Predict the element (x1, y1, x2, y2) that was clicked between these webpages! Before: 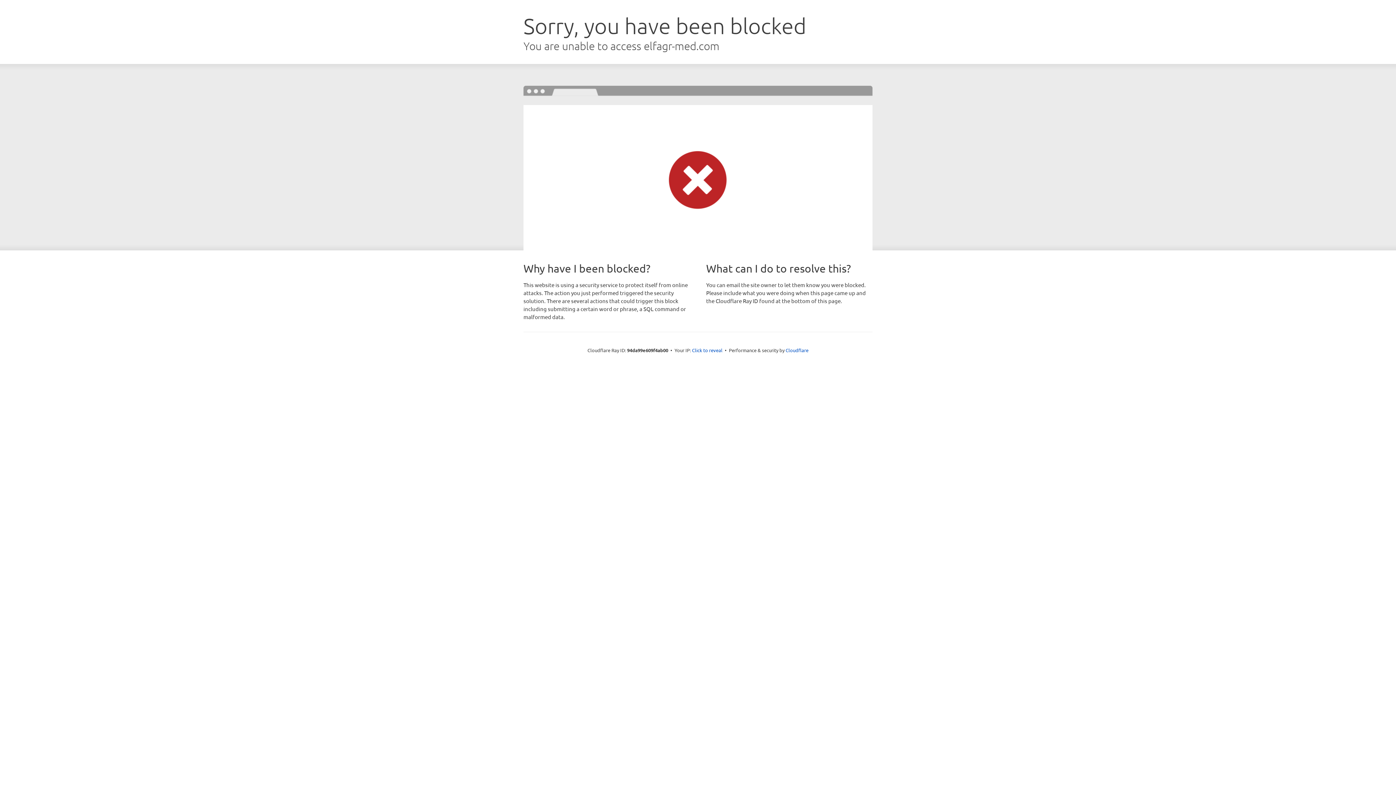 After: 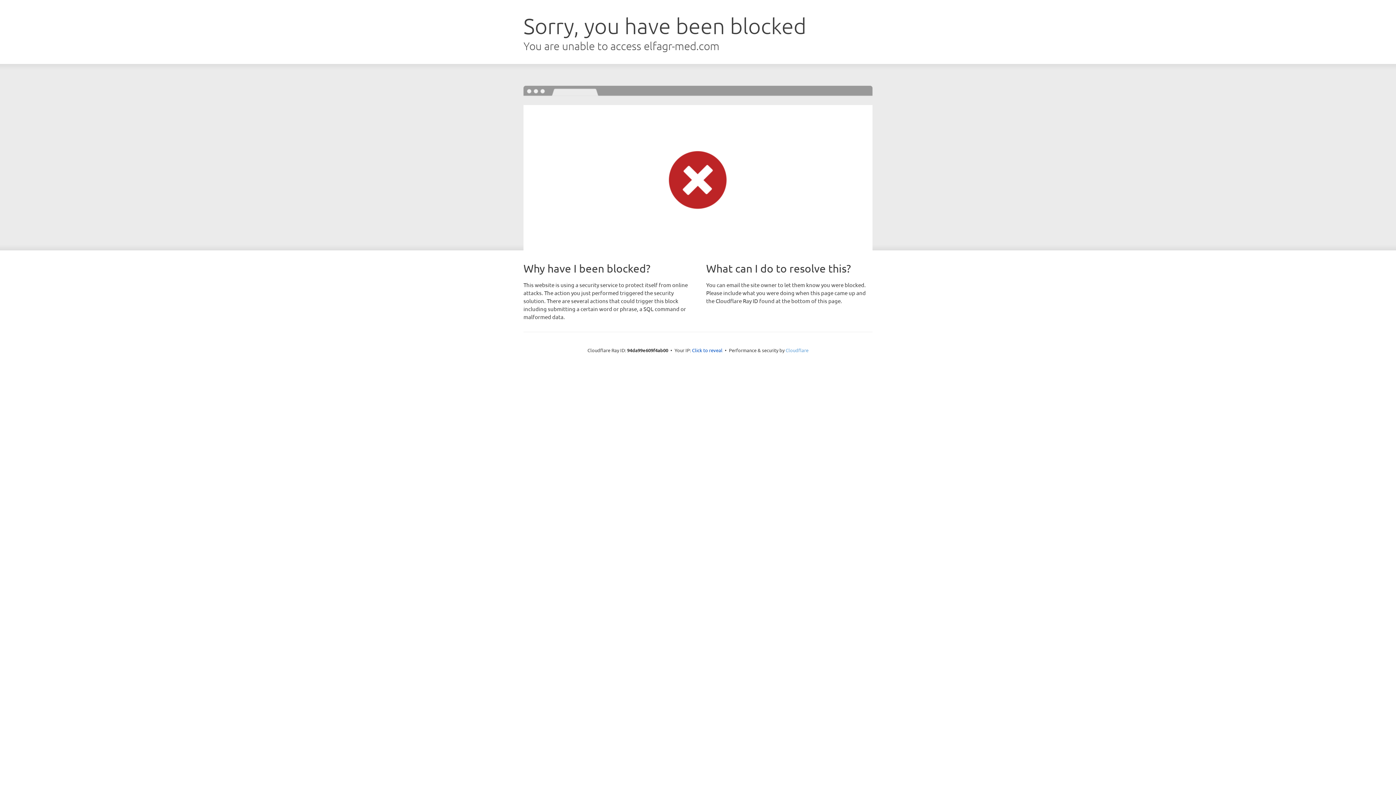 Action: bbox: (785, 347, 808, 353) label: Cloudflare